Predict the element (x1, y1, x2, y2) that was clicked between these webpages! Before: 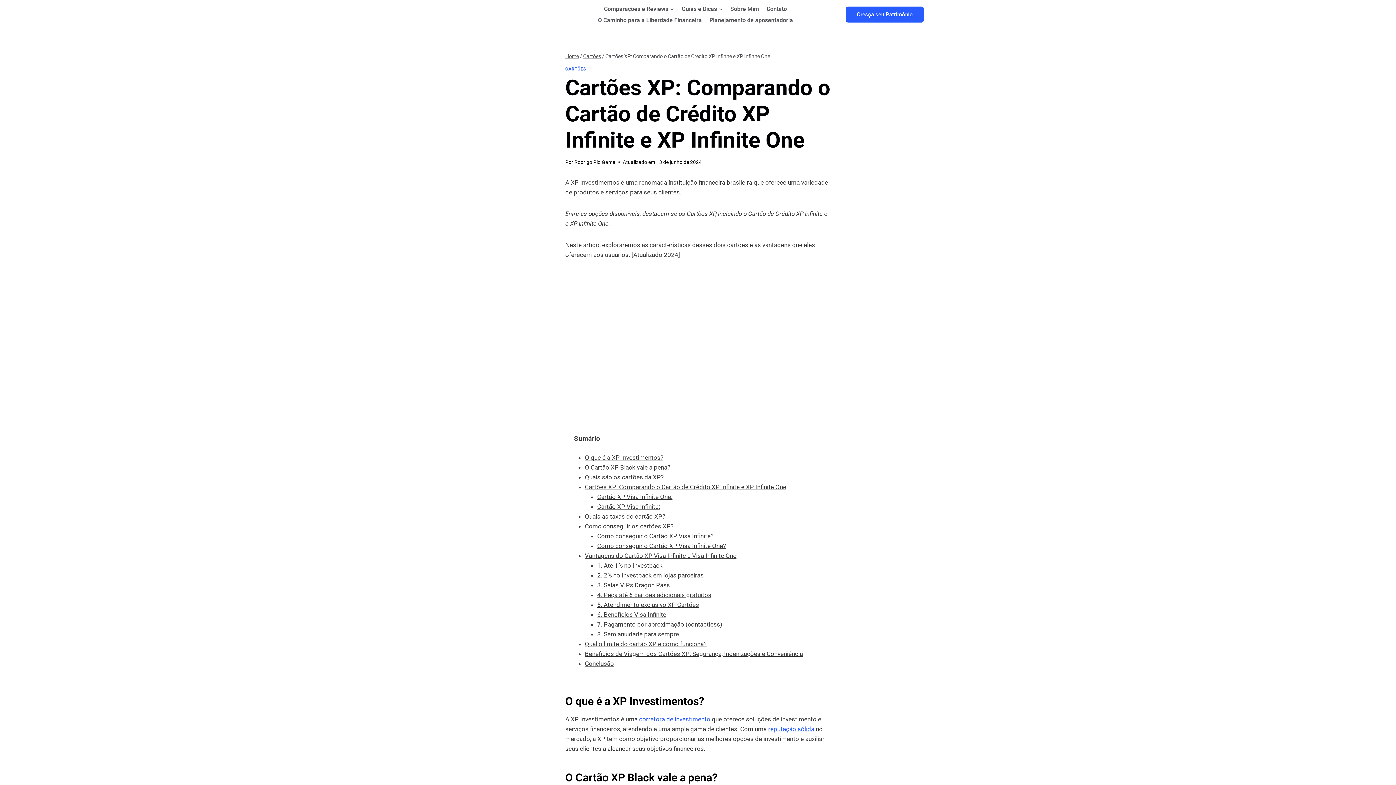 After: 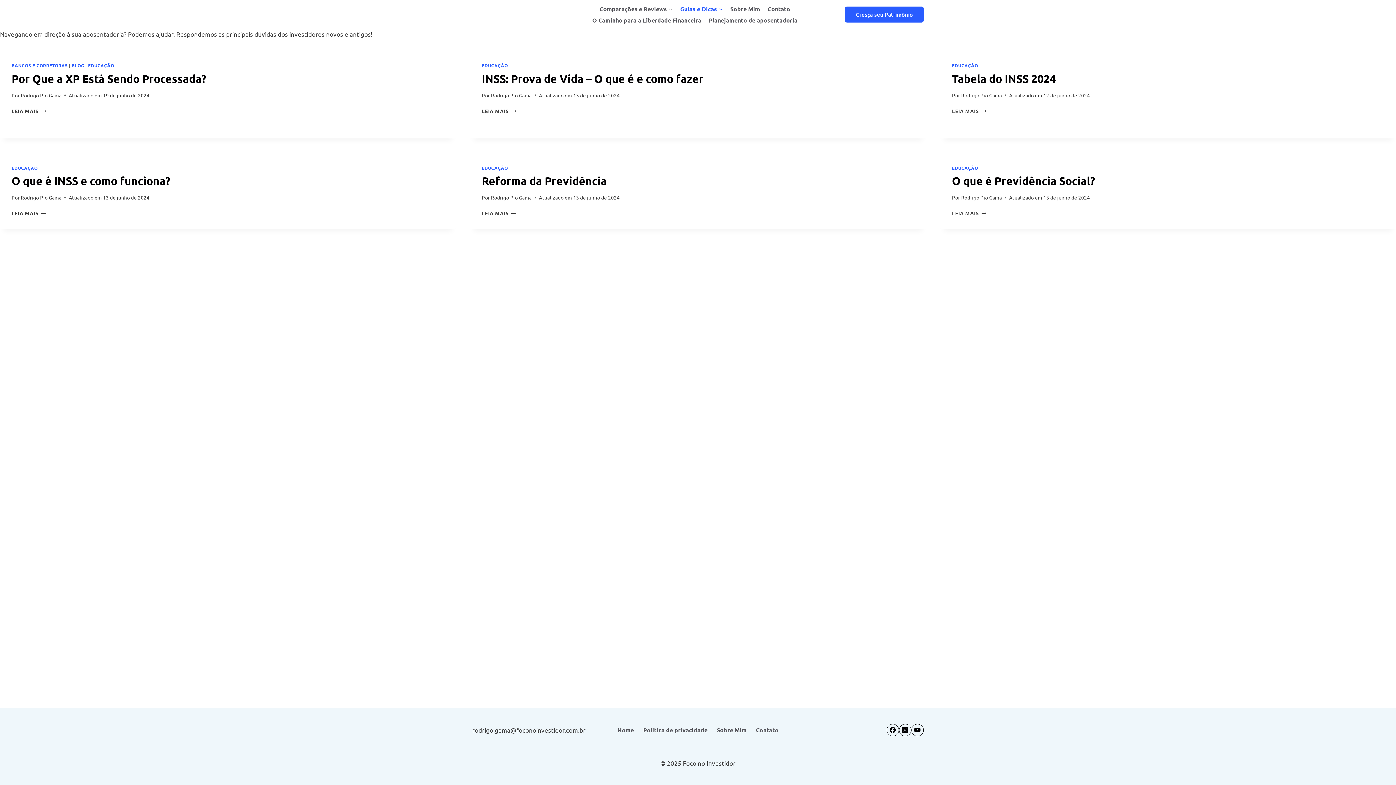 Action: label: Guias e Dicas bbox: (678, 3, 726, 14)